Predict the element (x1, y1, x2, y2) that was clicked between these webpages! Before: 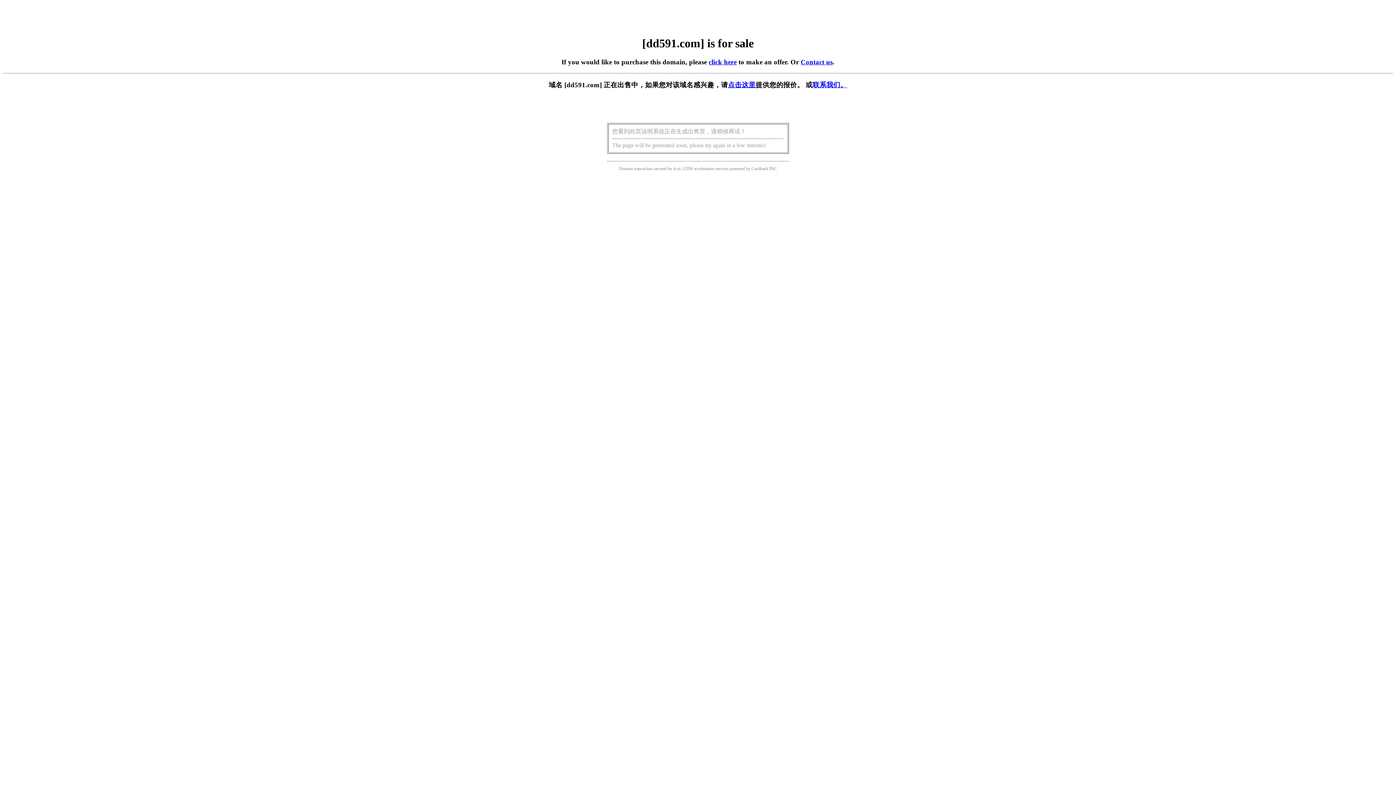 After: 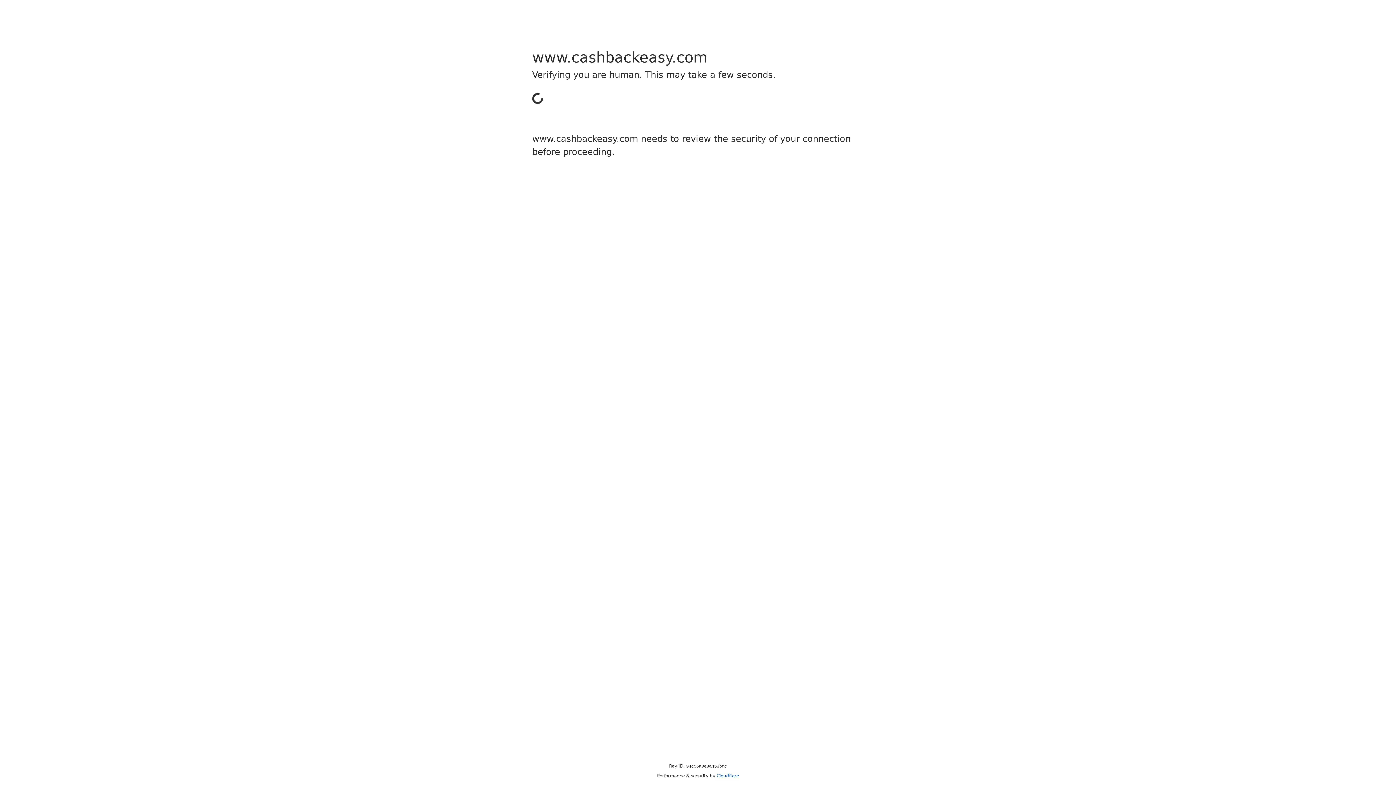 Action: bbox: (751, 166, 768, 171) label: Cashback